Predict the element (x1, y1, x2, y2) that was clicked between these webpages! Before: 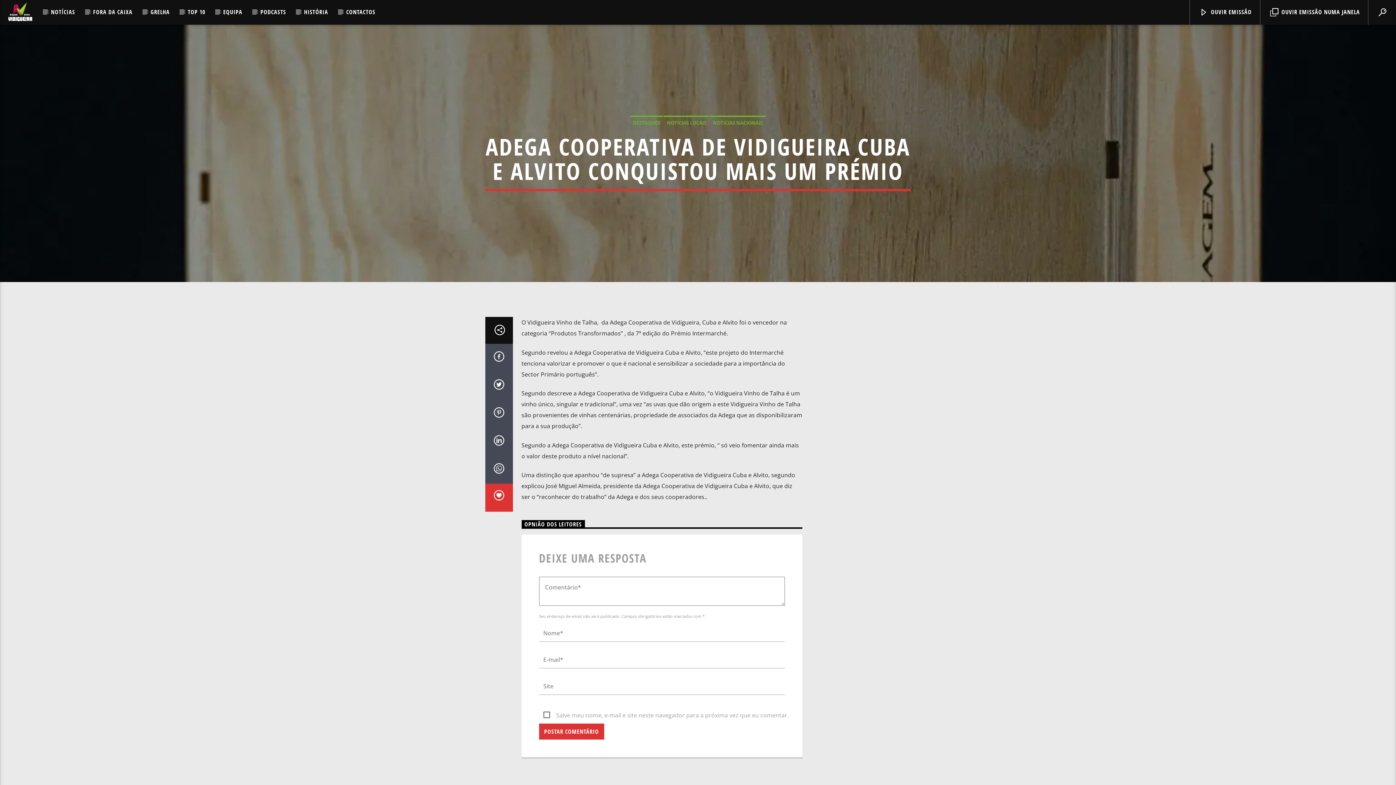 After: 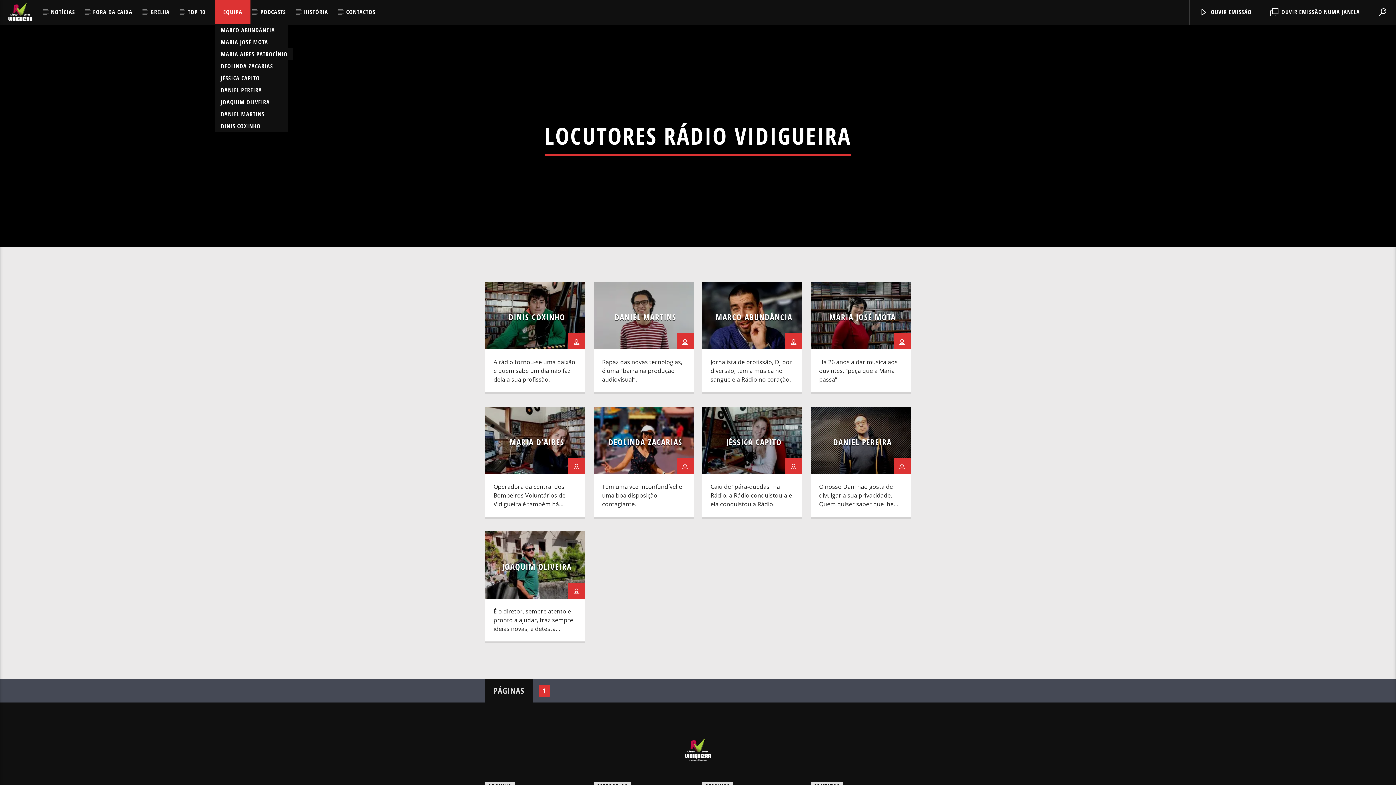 Action: bbox: (215, 0, 250, 24) label: EQUIPA